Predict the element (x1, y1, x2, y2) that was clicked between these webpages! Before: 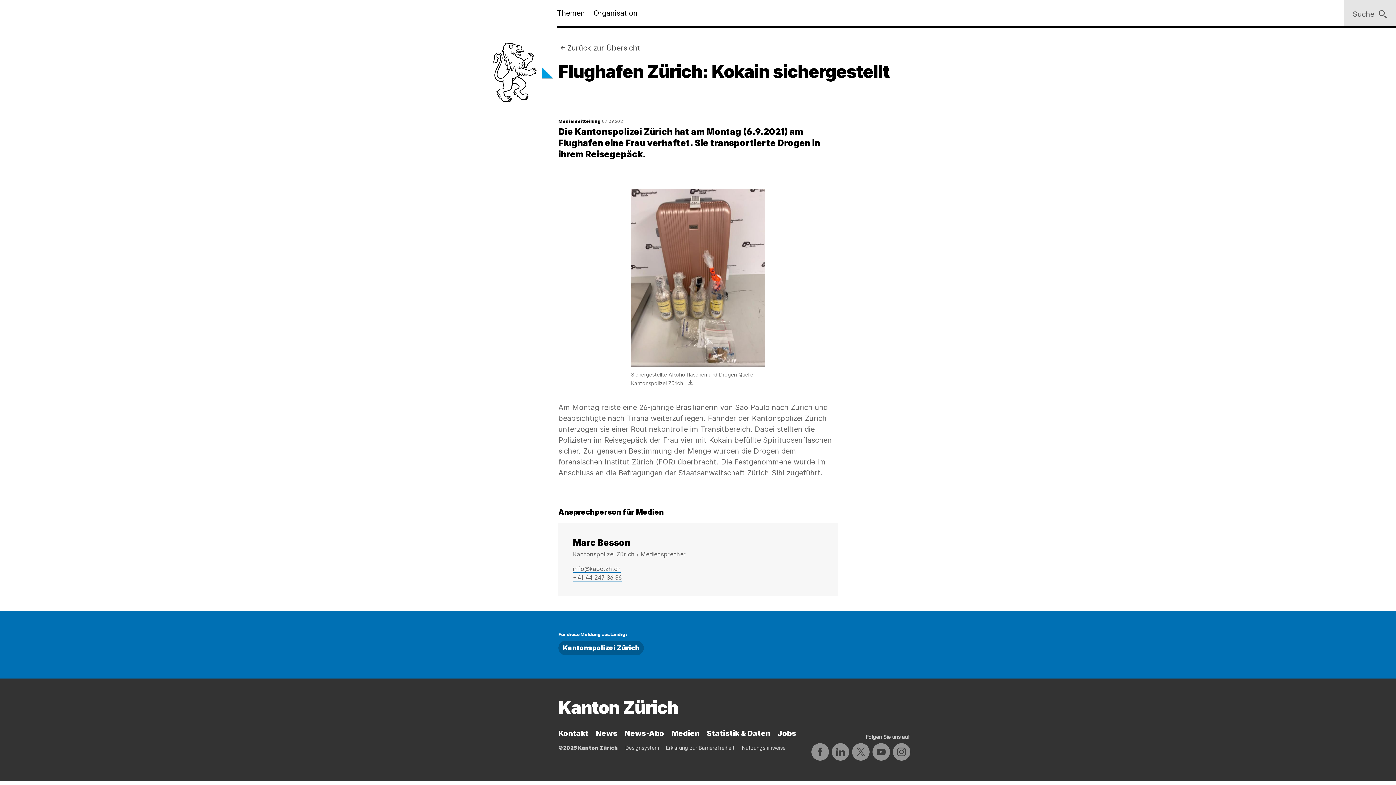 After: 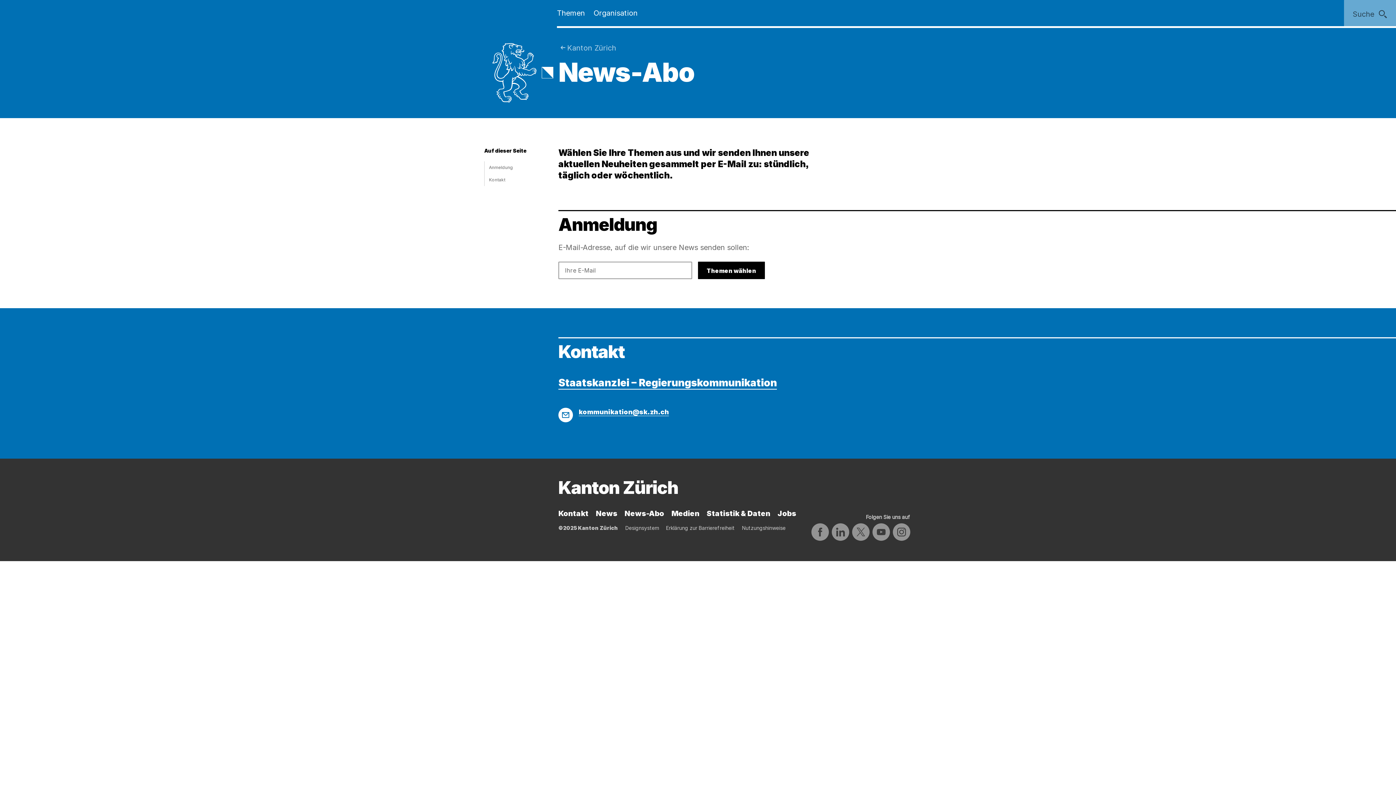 Action: label: News-Abo bbox: (624, 729, 664, 738)